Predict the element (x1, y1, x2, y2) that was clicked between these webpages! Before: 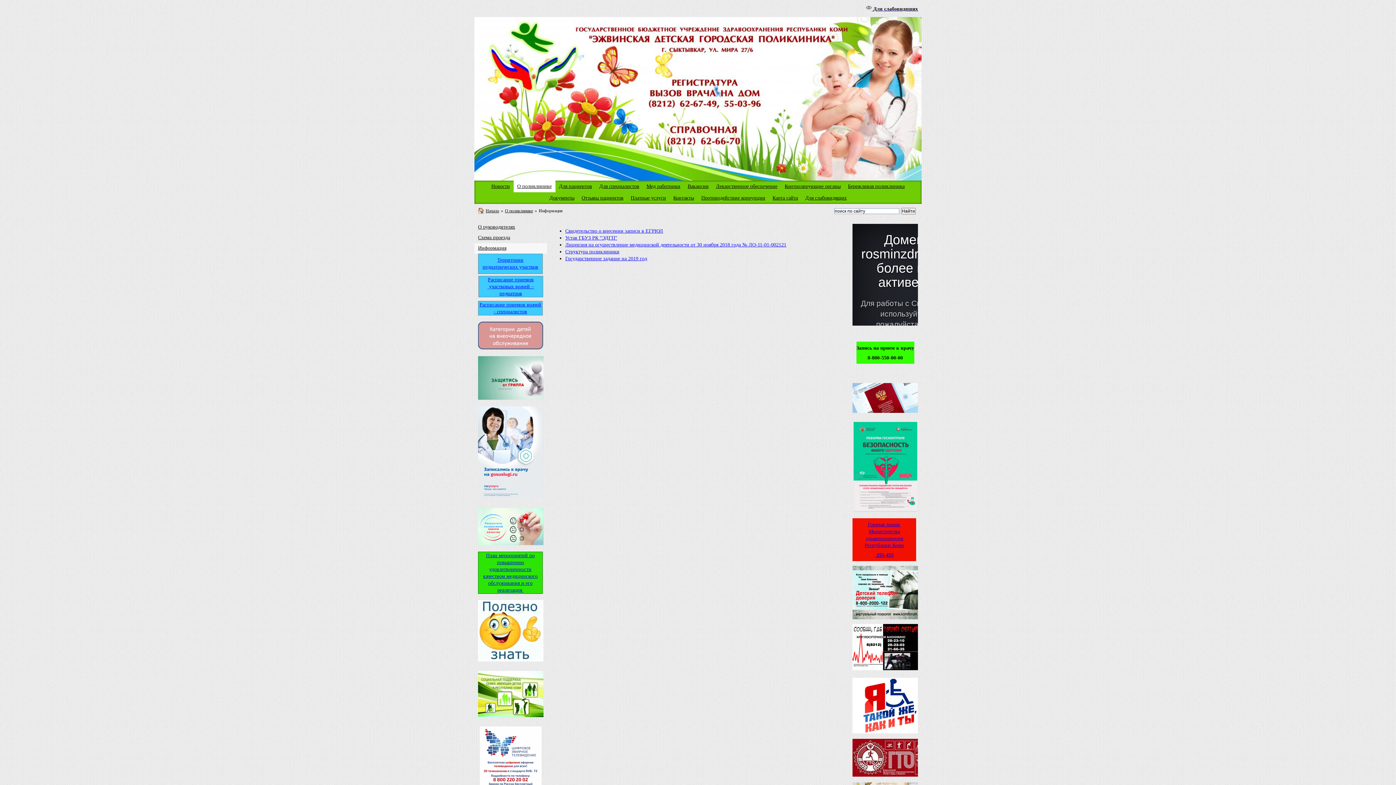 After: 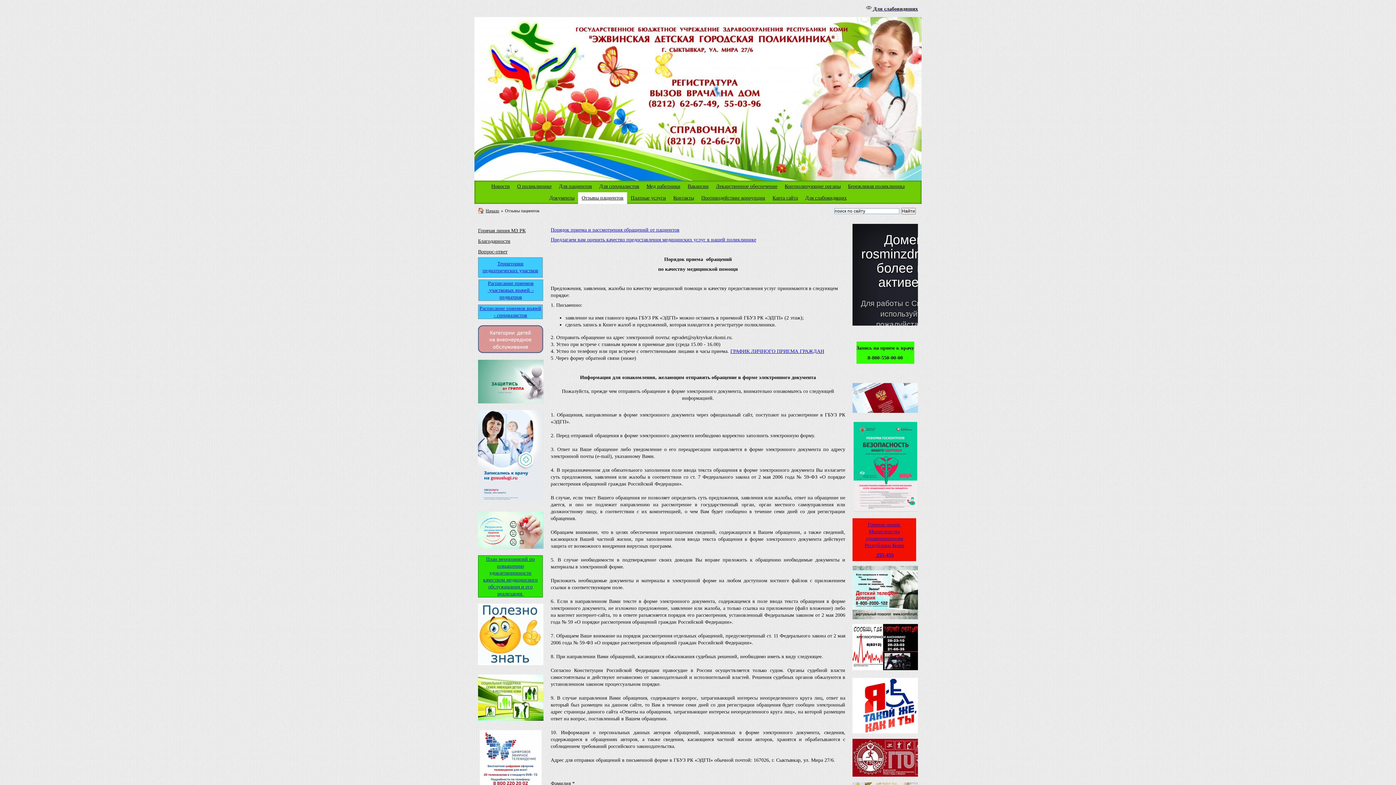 Action: bbox: (578, 192, 627, 203) label: Отзывы пациентов